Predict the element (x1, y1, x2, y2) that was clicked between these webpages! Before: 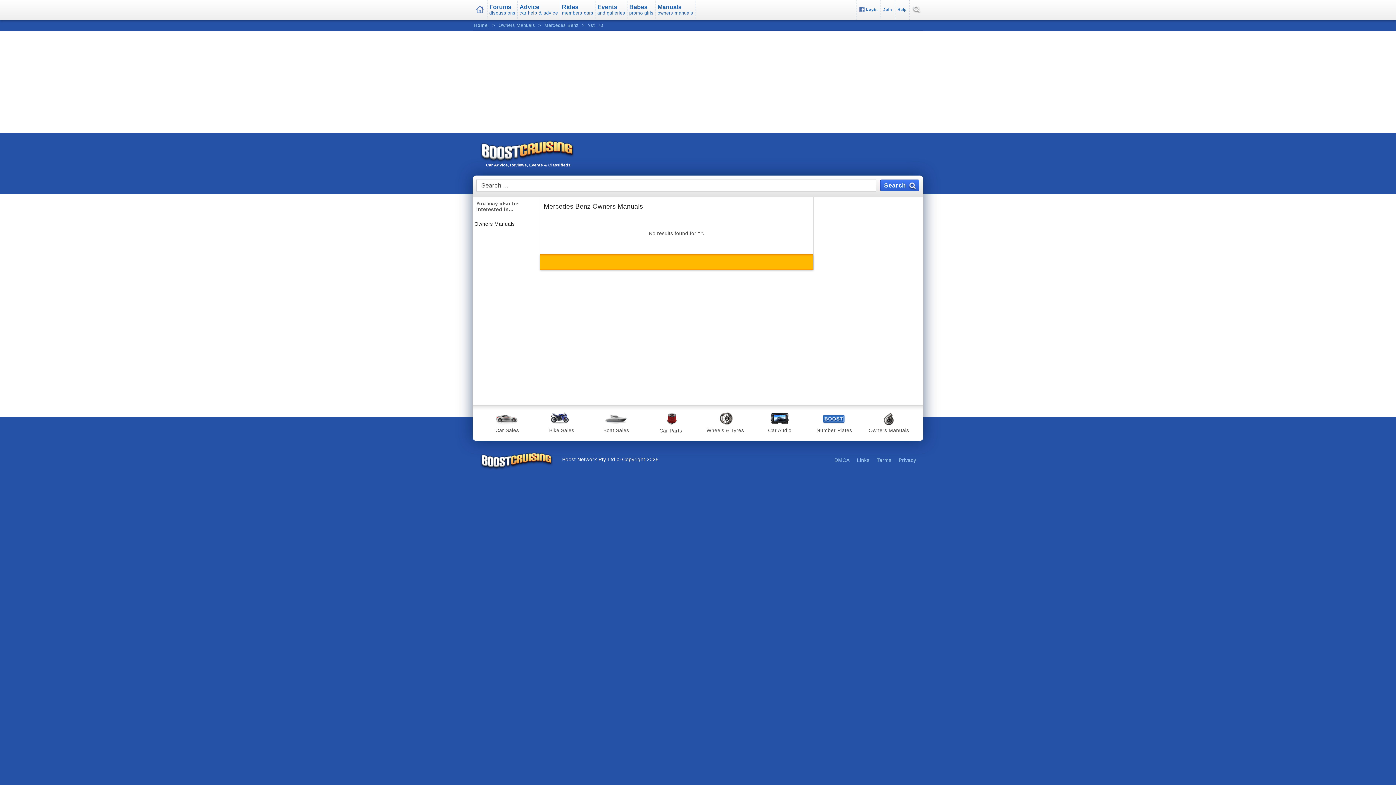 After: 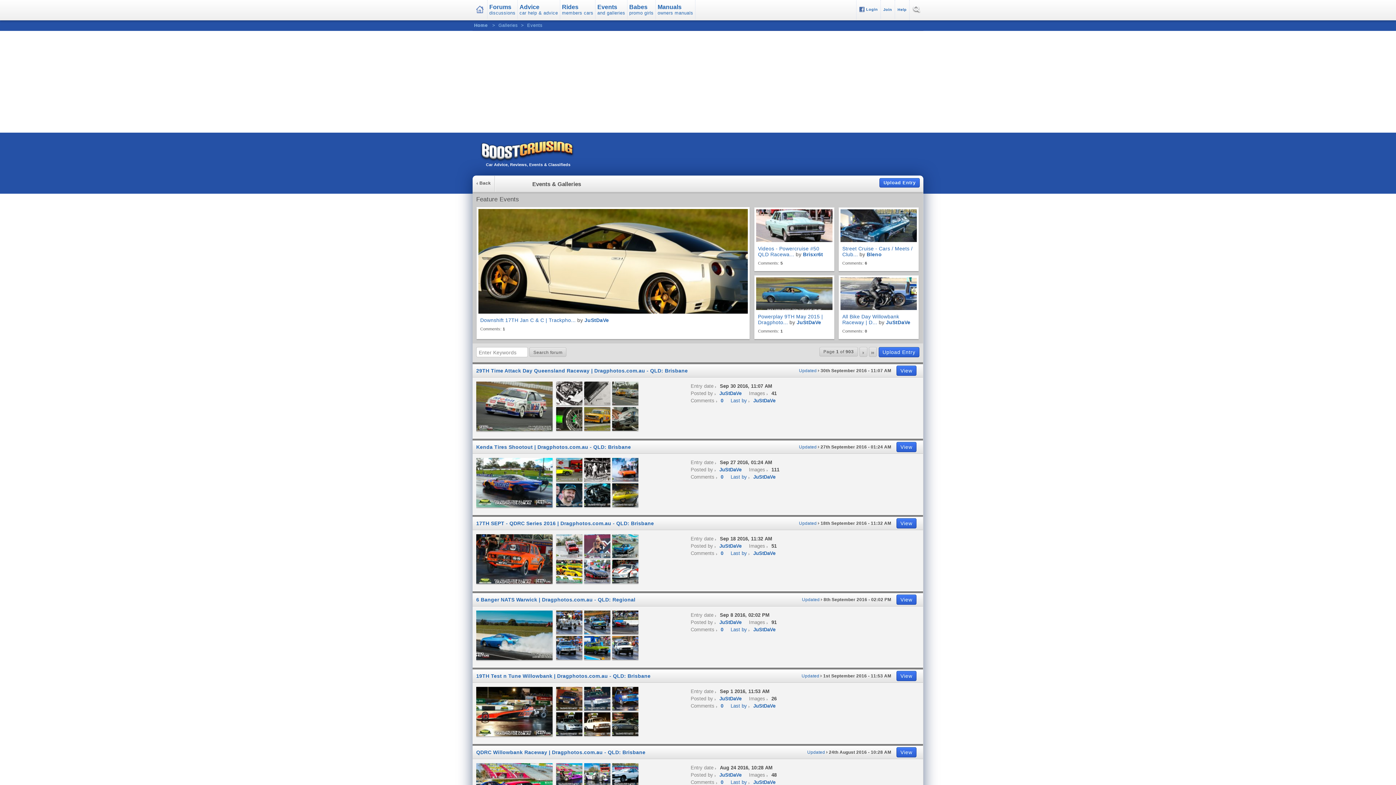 Action: bbox: (595, 0, 627, 19) label: Events
and galleries